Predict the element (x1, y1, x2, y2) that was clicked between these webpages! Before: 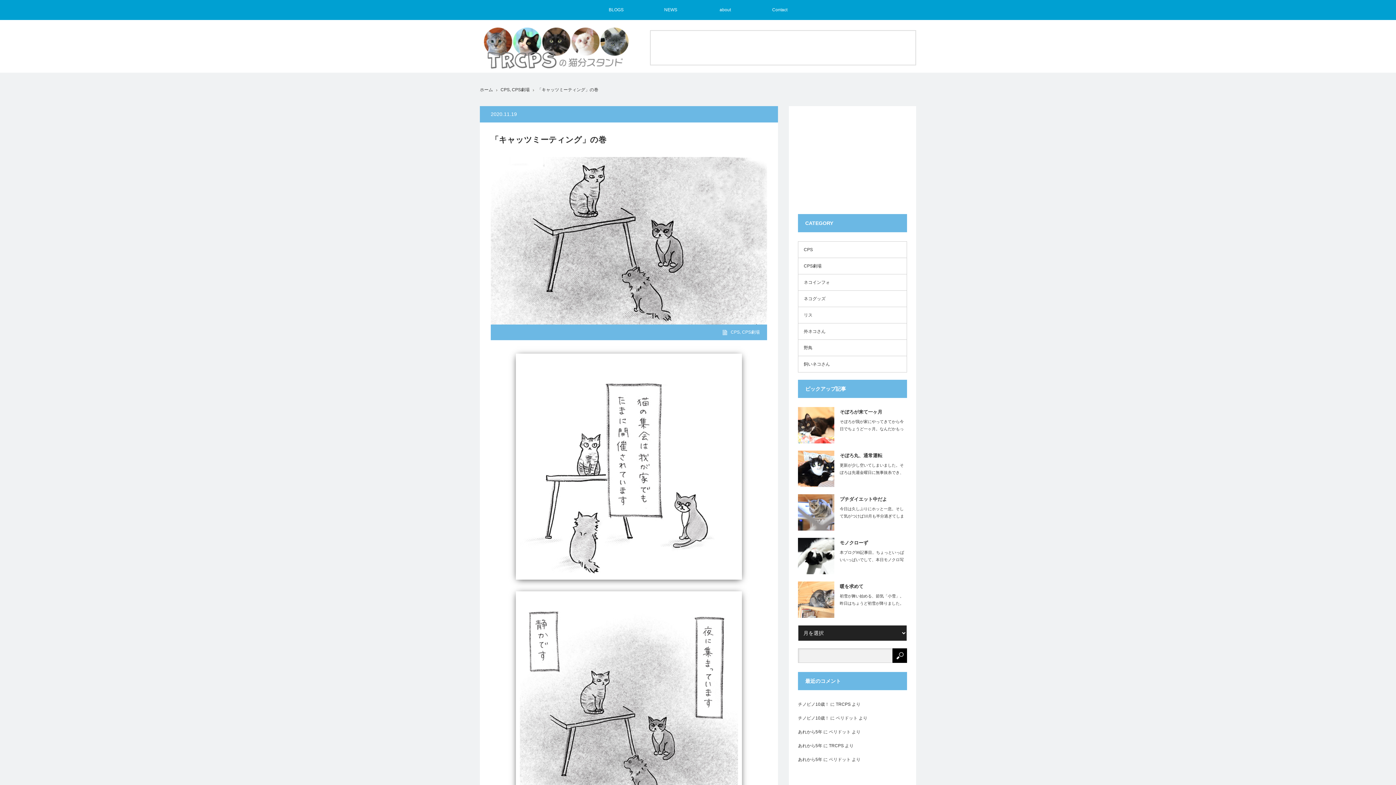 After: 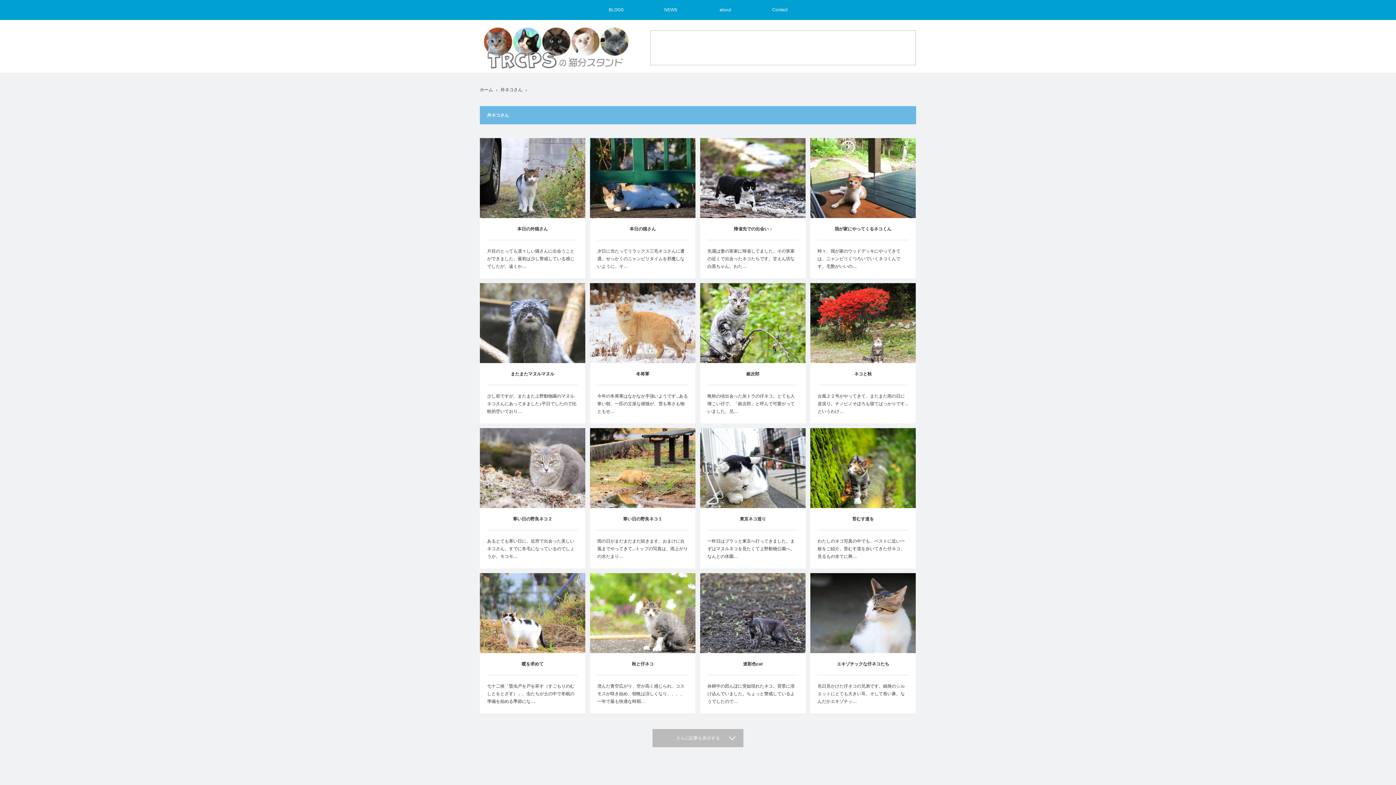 Action: bbox: (798, 323, 907, 339) label: 外ネコさん